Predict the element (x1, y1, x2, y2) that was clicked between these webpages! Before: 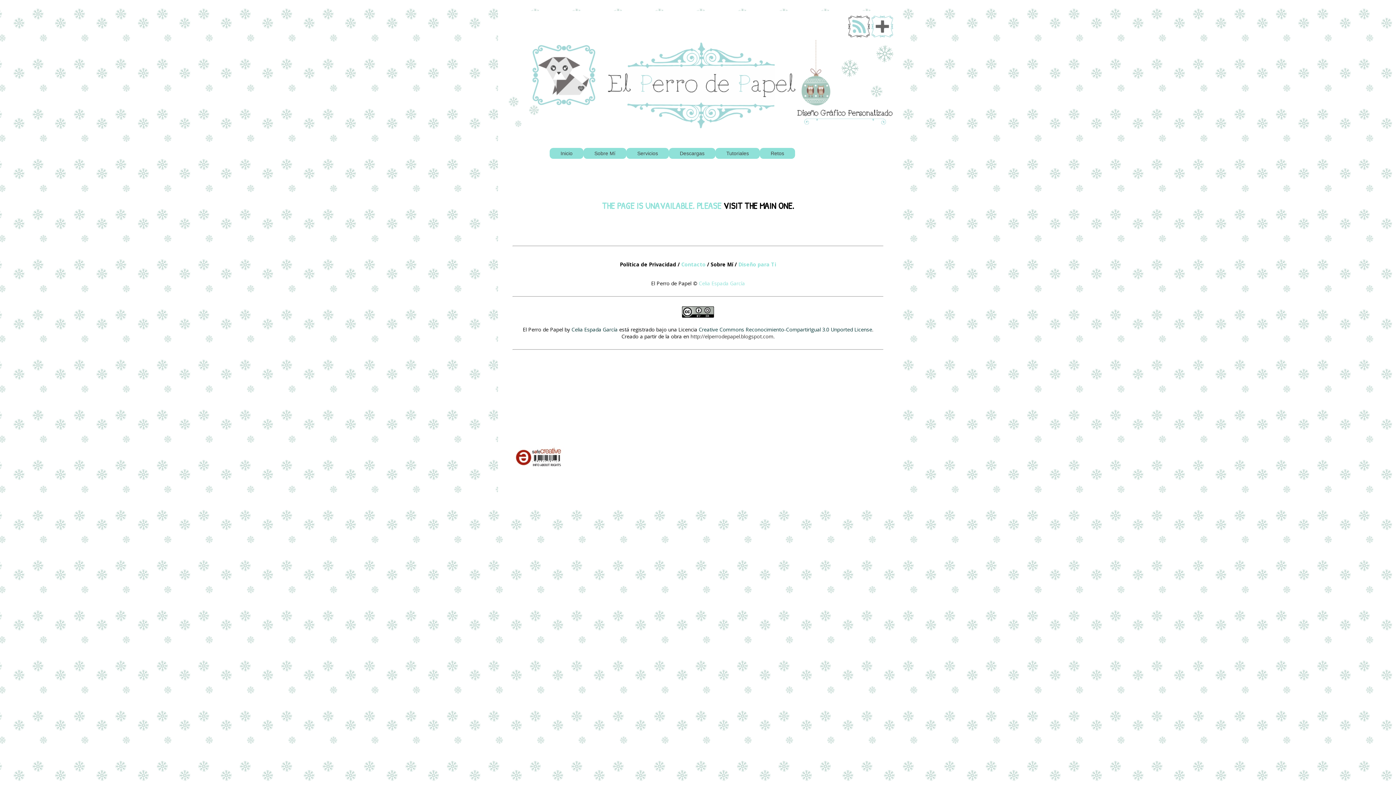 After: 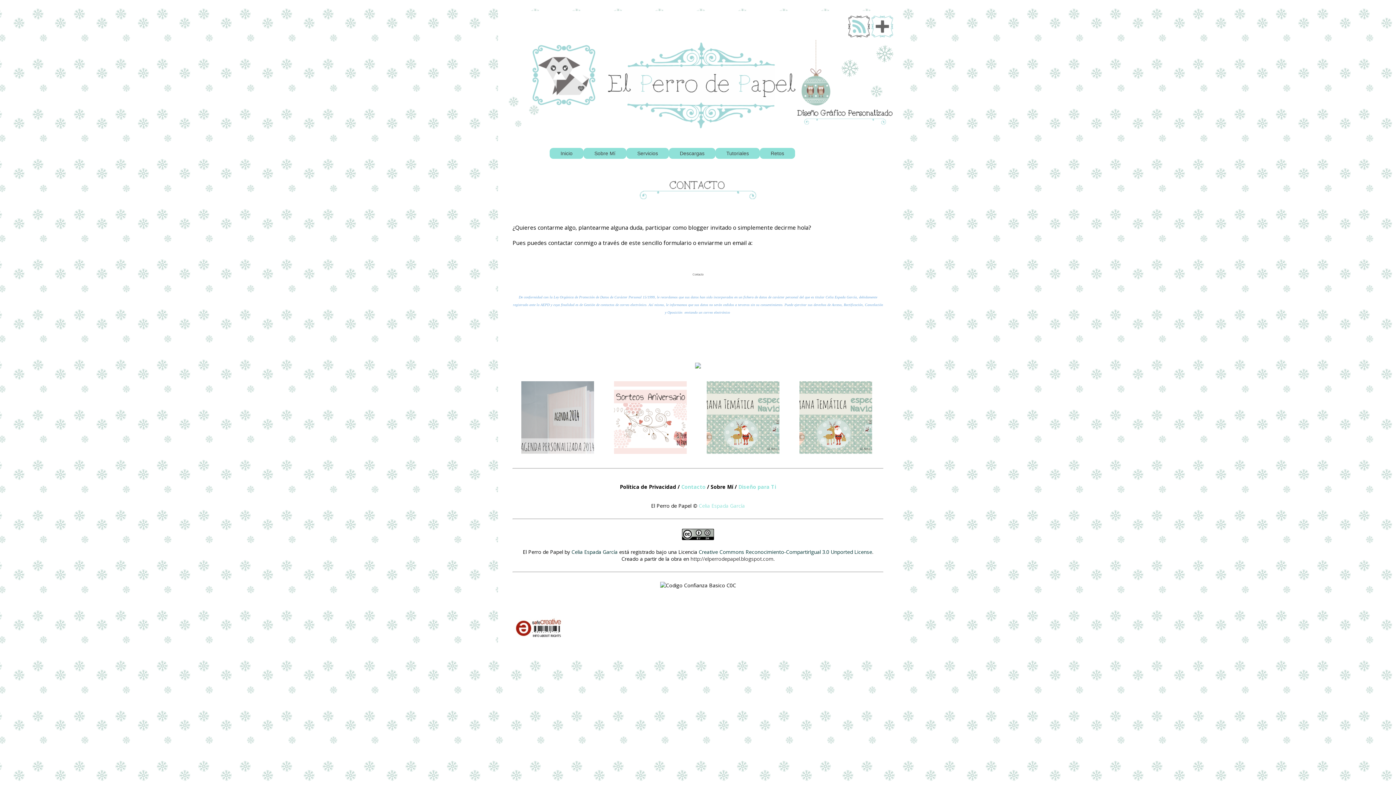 Action: bbox: (681, 261, 705, 268) label: Contacto